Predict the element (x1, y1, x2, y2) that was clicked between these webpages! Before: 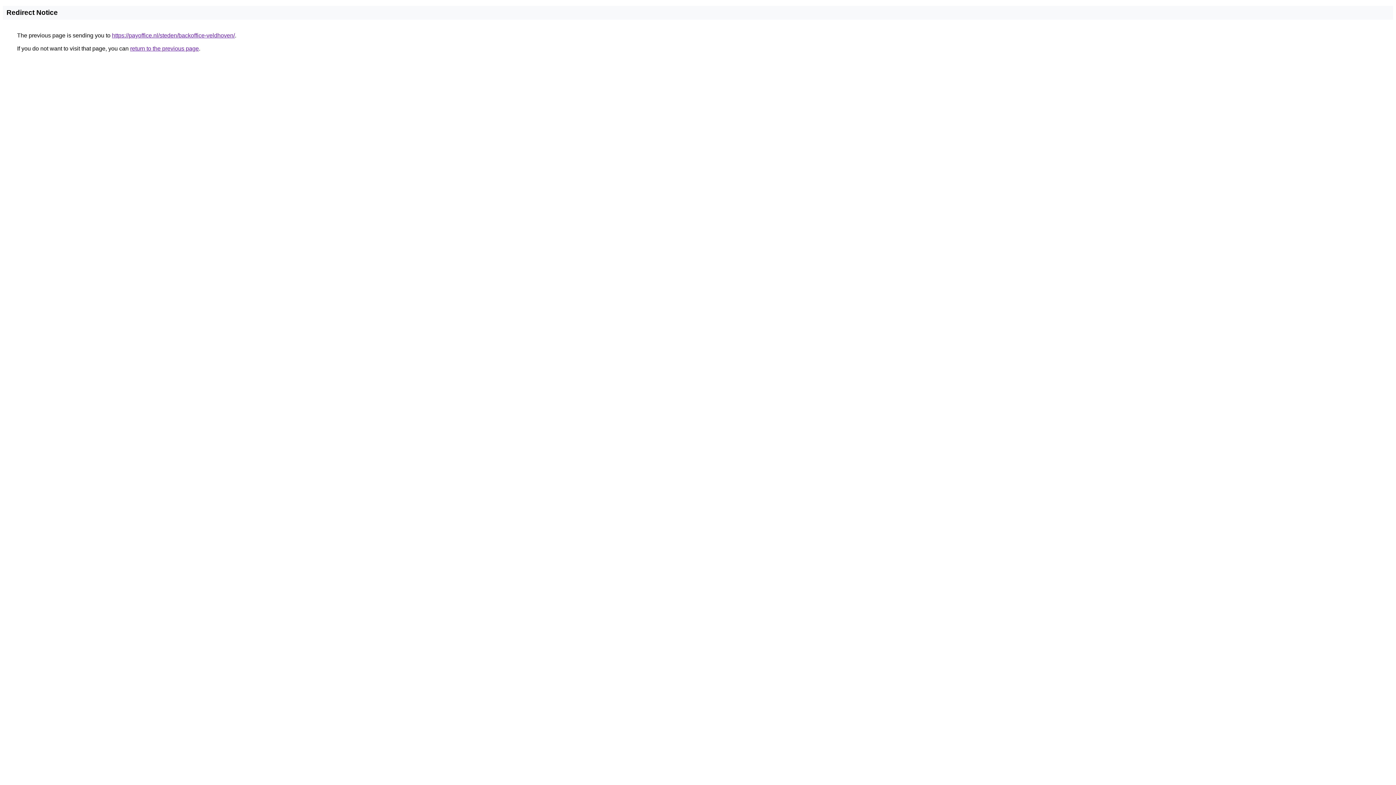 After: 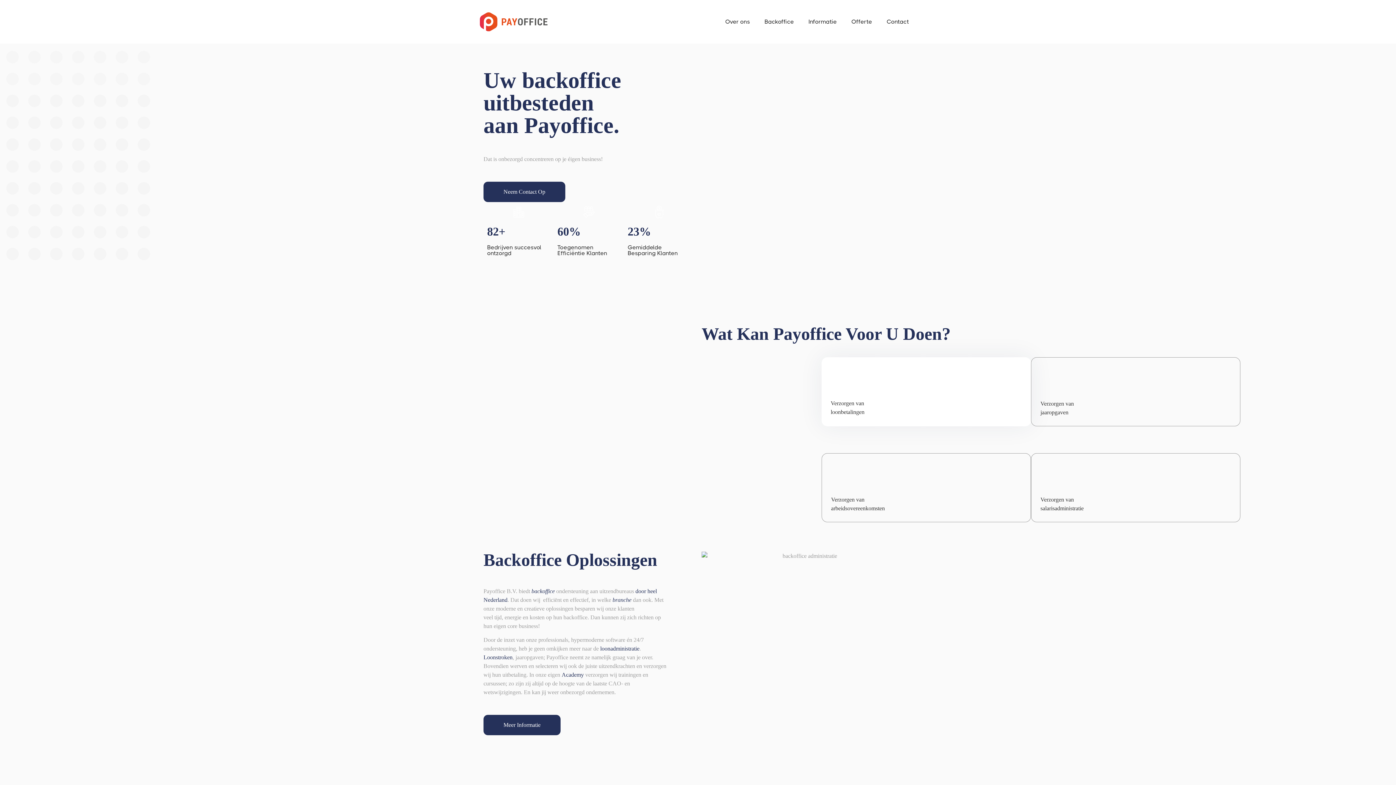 Action: bbox: (112, 32, 234, 38) label: https://payoffice.nl/steden/backoffice-veldhoven/